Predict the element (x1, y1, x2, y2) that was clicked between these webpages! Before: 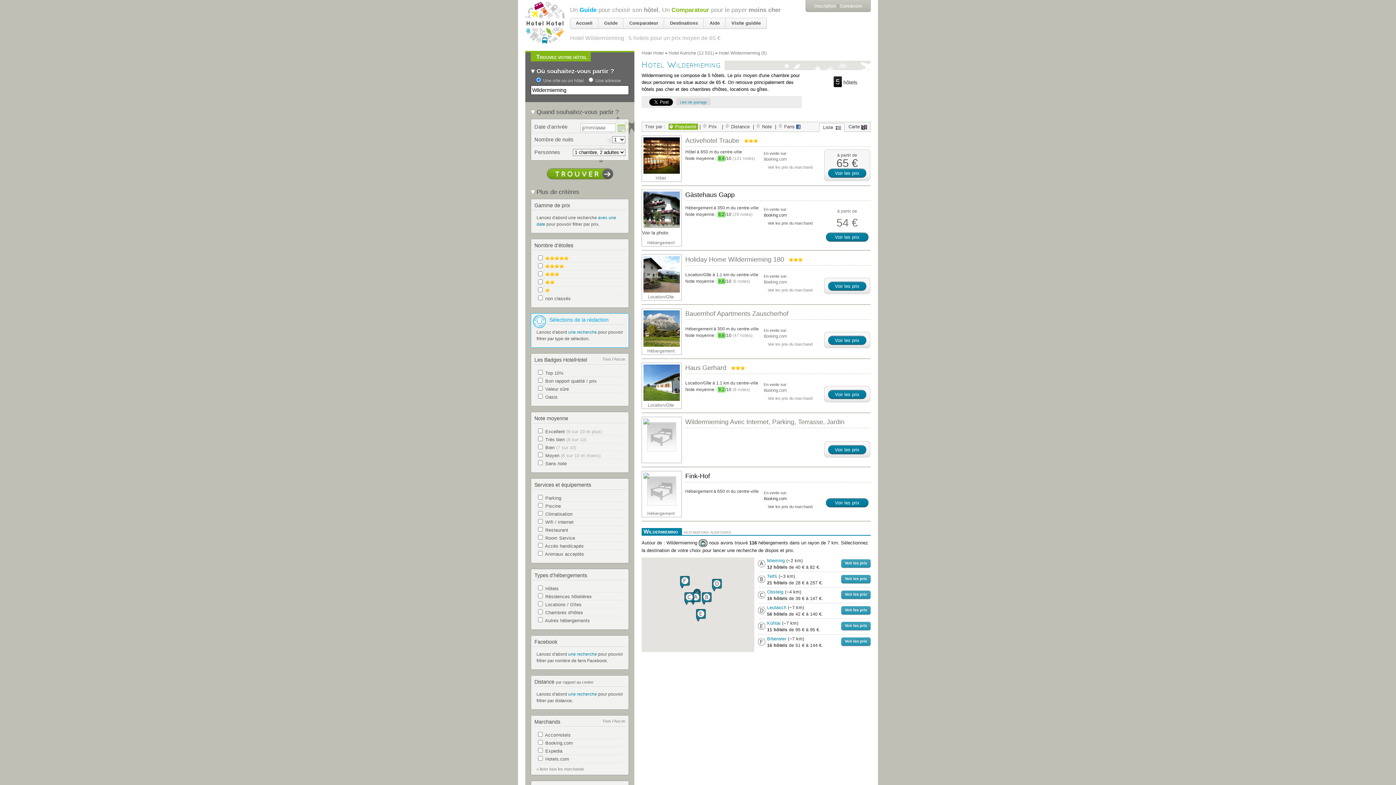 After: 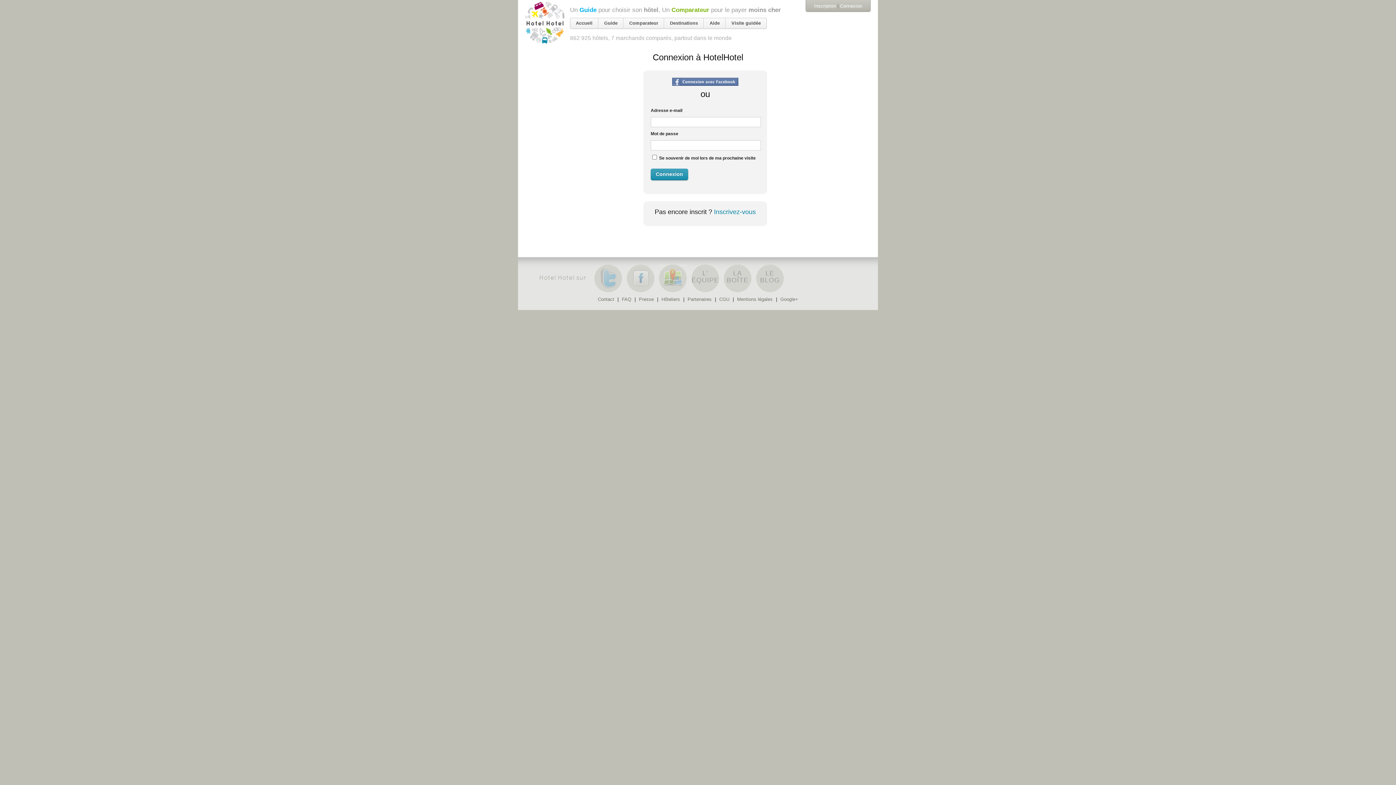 Action: bbox: (840, 3, 862, 8) label: Connexion